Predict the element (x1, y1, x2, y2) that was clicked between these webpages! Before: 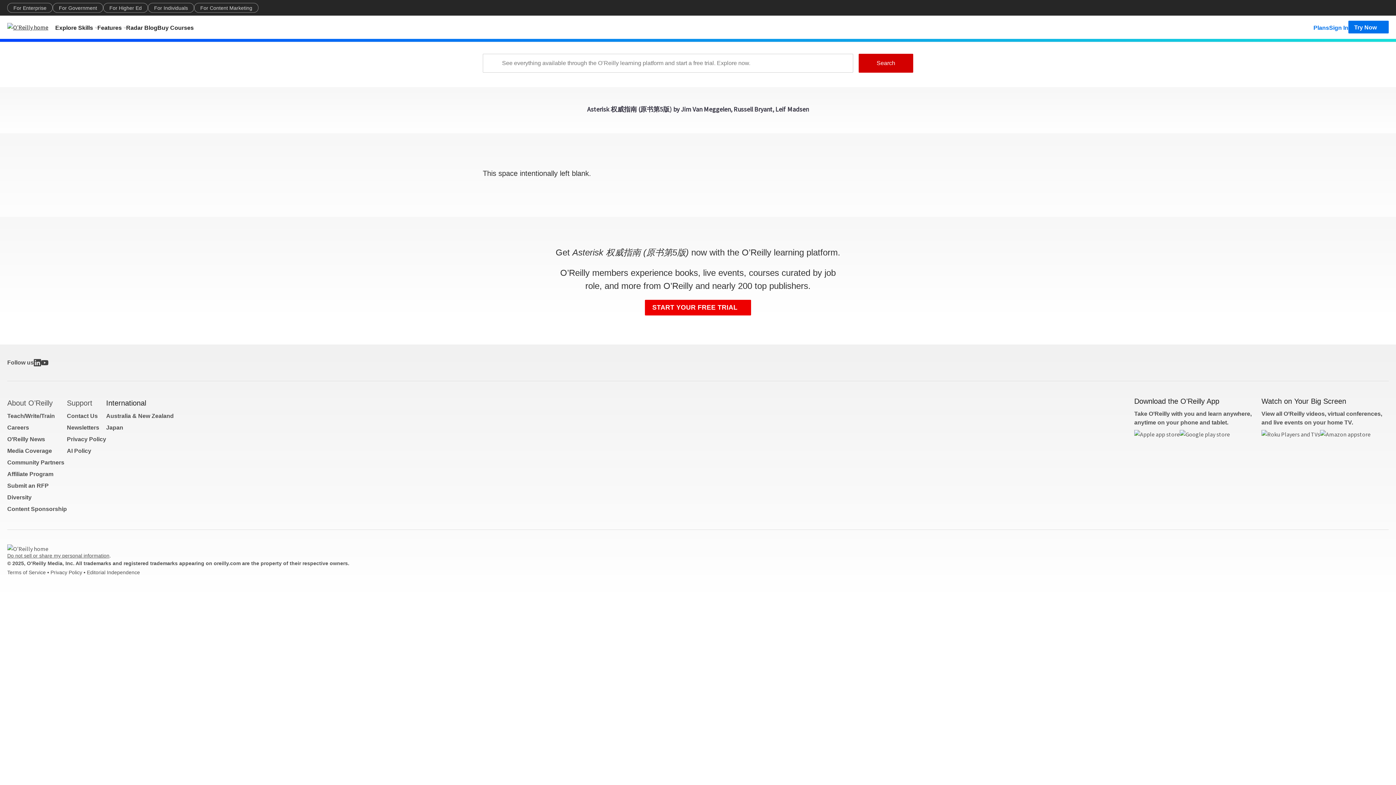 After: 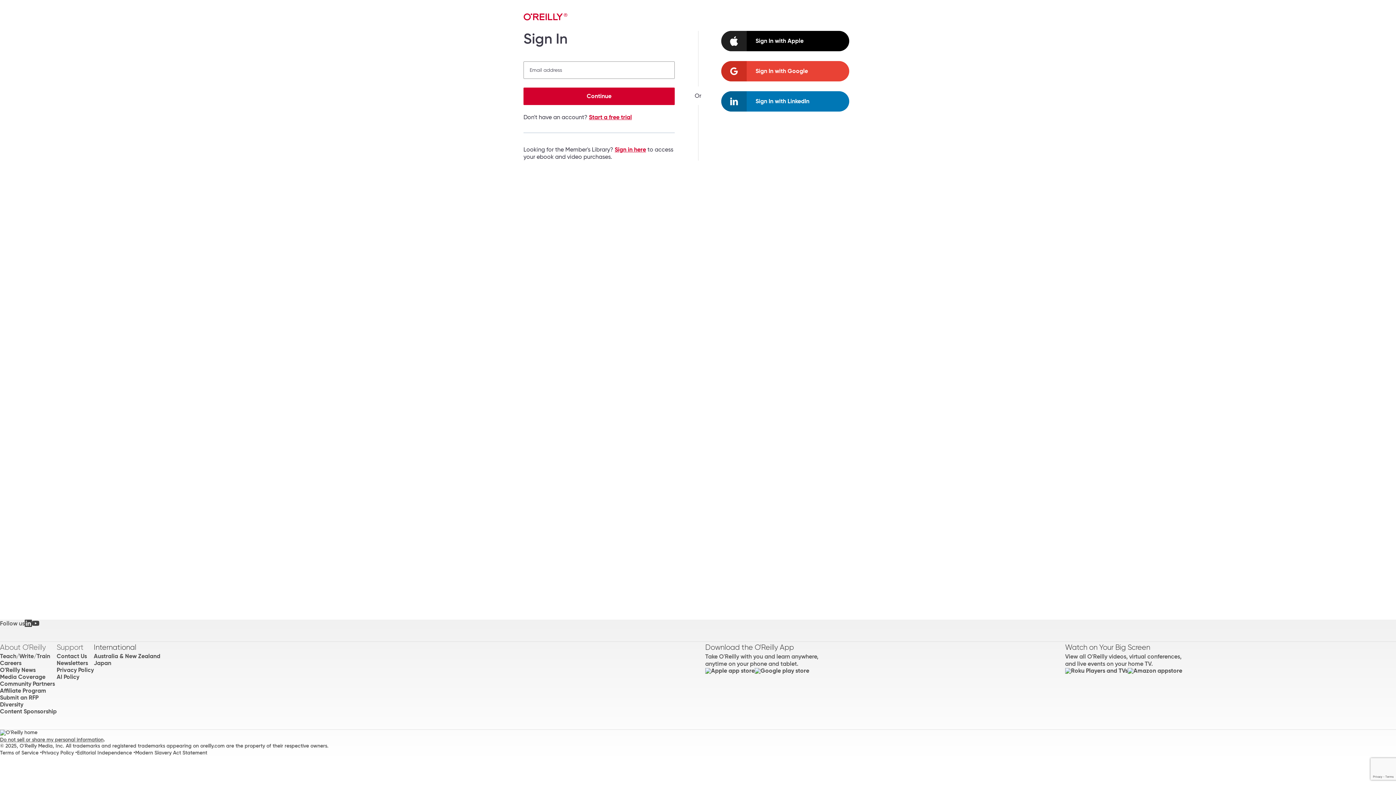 Action: bbox: (1329, 20, 1348, 33) label: Sign In